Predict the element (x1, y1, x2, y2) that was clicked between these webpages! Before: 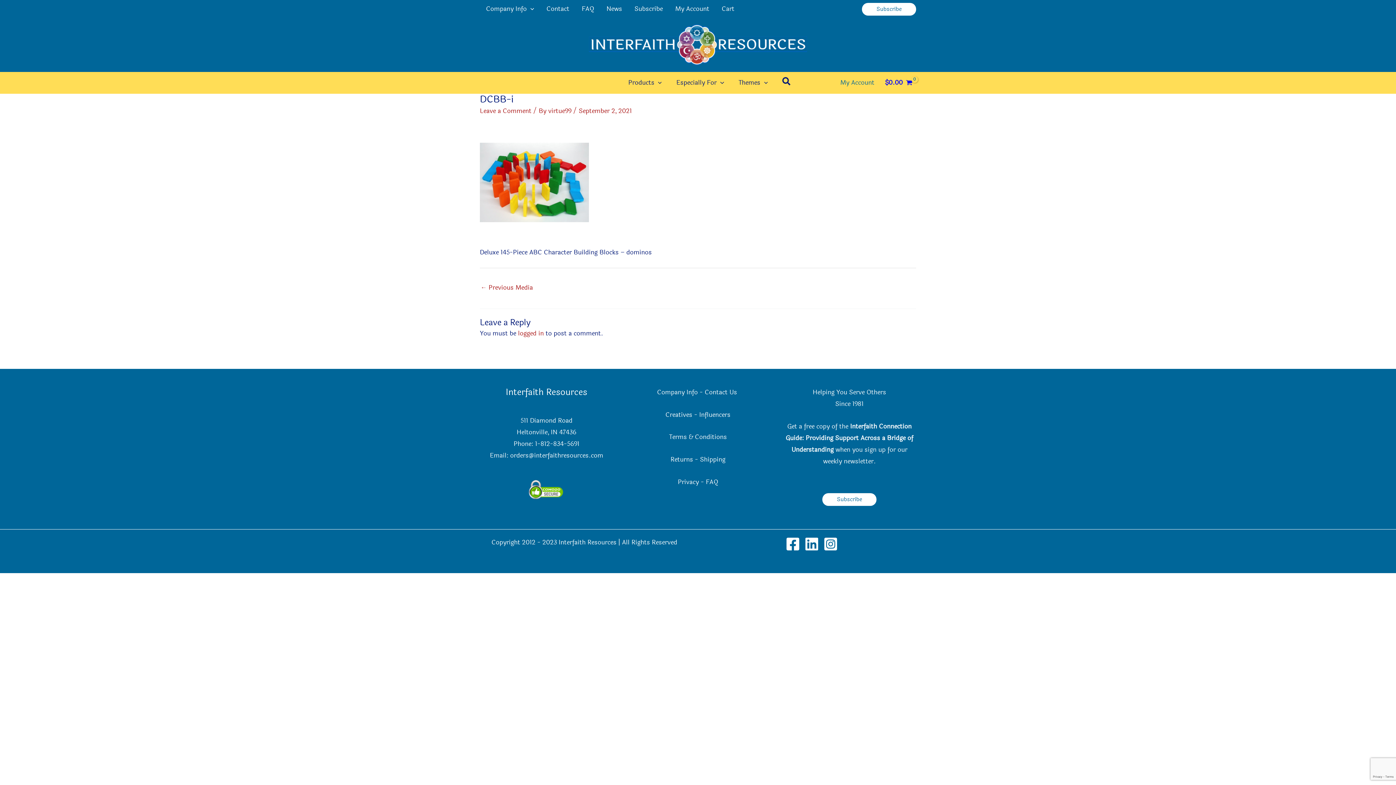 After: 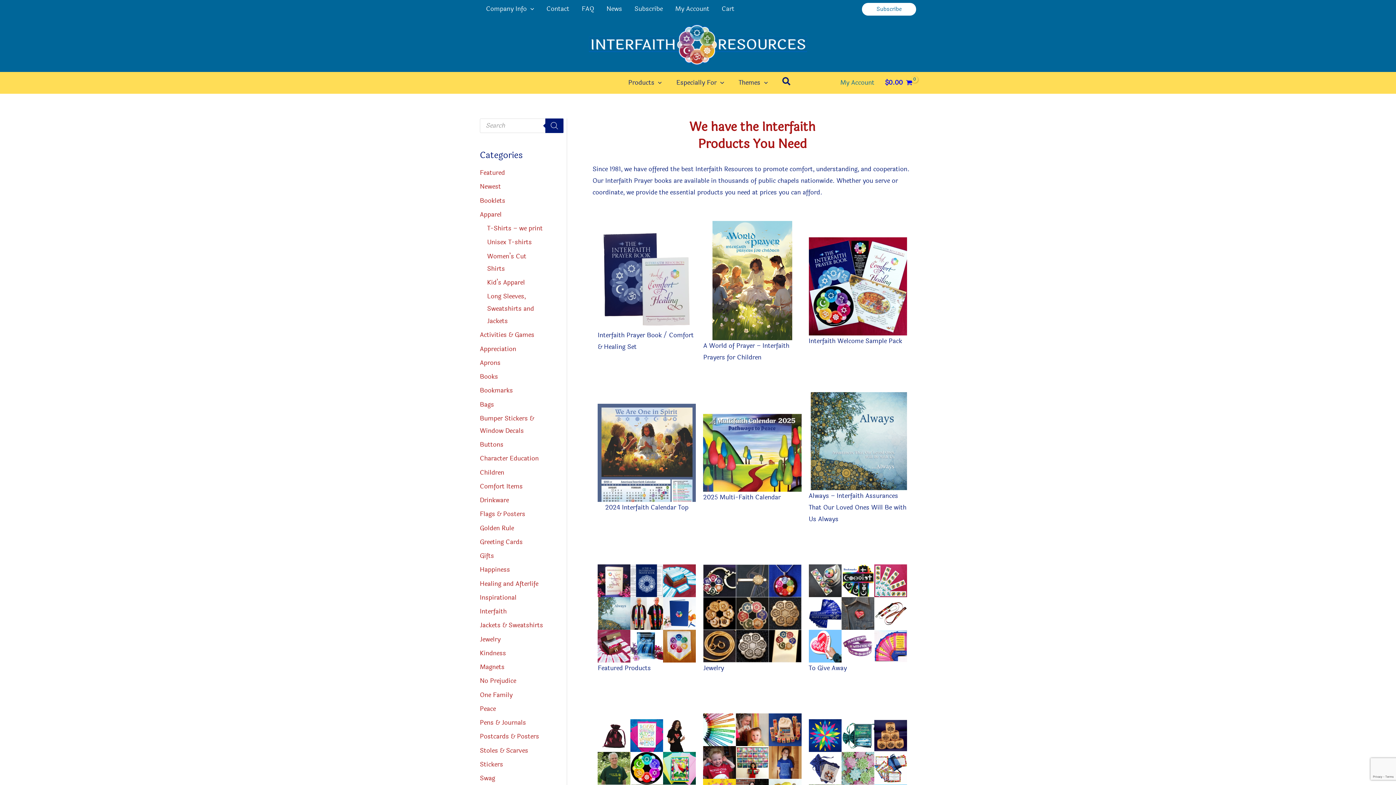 Action: bbox: (548, 106, 573, 115) label: virtue99 